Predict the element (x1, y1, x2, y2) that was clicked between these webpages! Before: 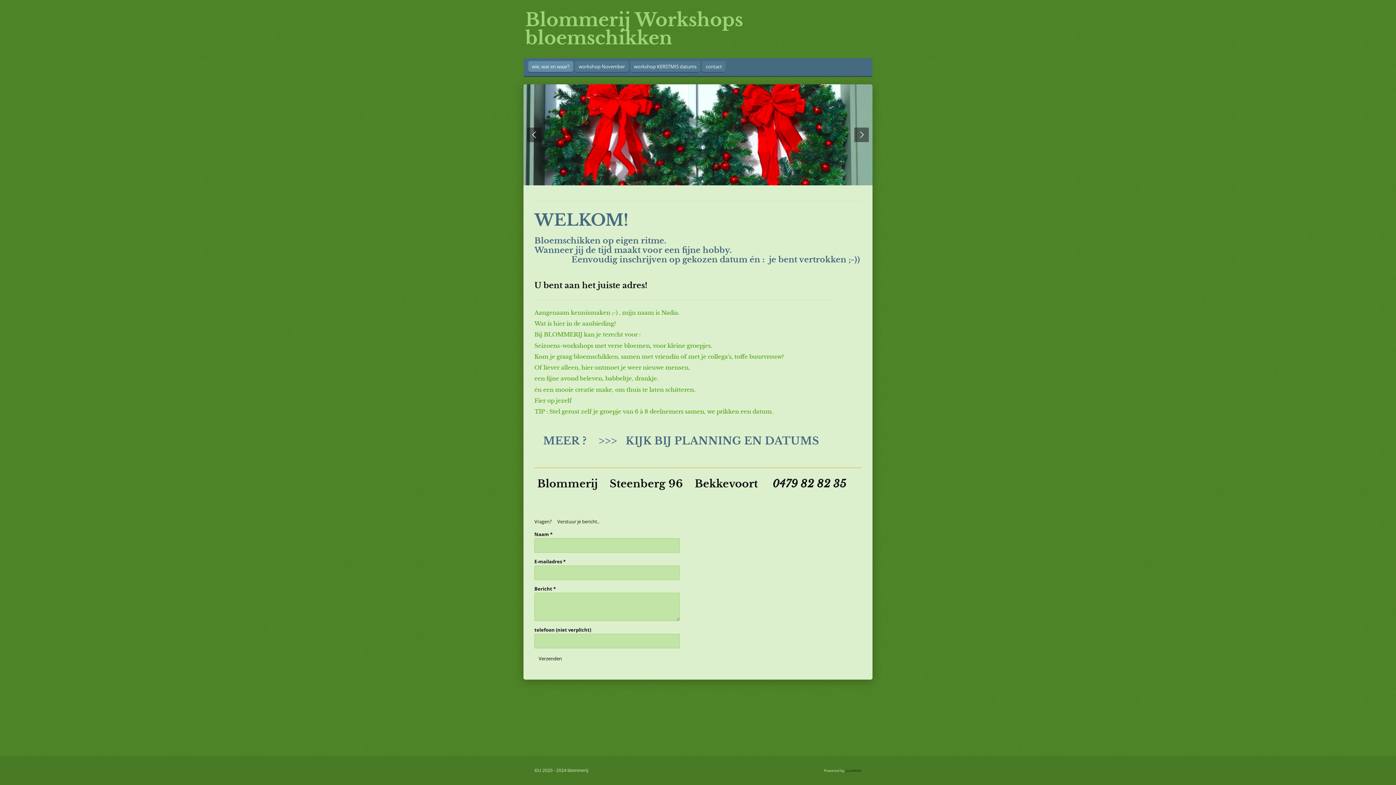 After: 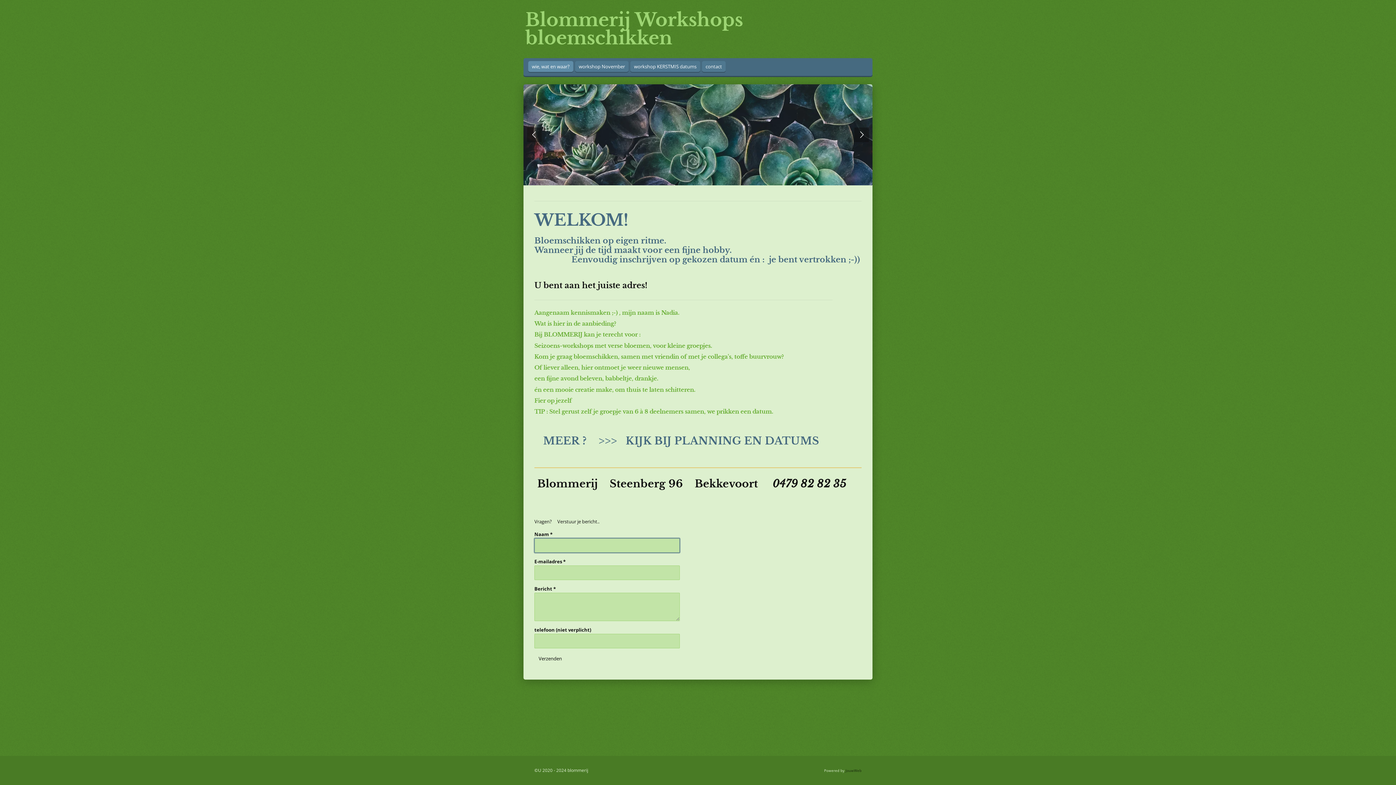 Action: bbox: (534, 653, 566, 664) label: Verzenden